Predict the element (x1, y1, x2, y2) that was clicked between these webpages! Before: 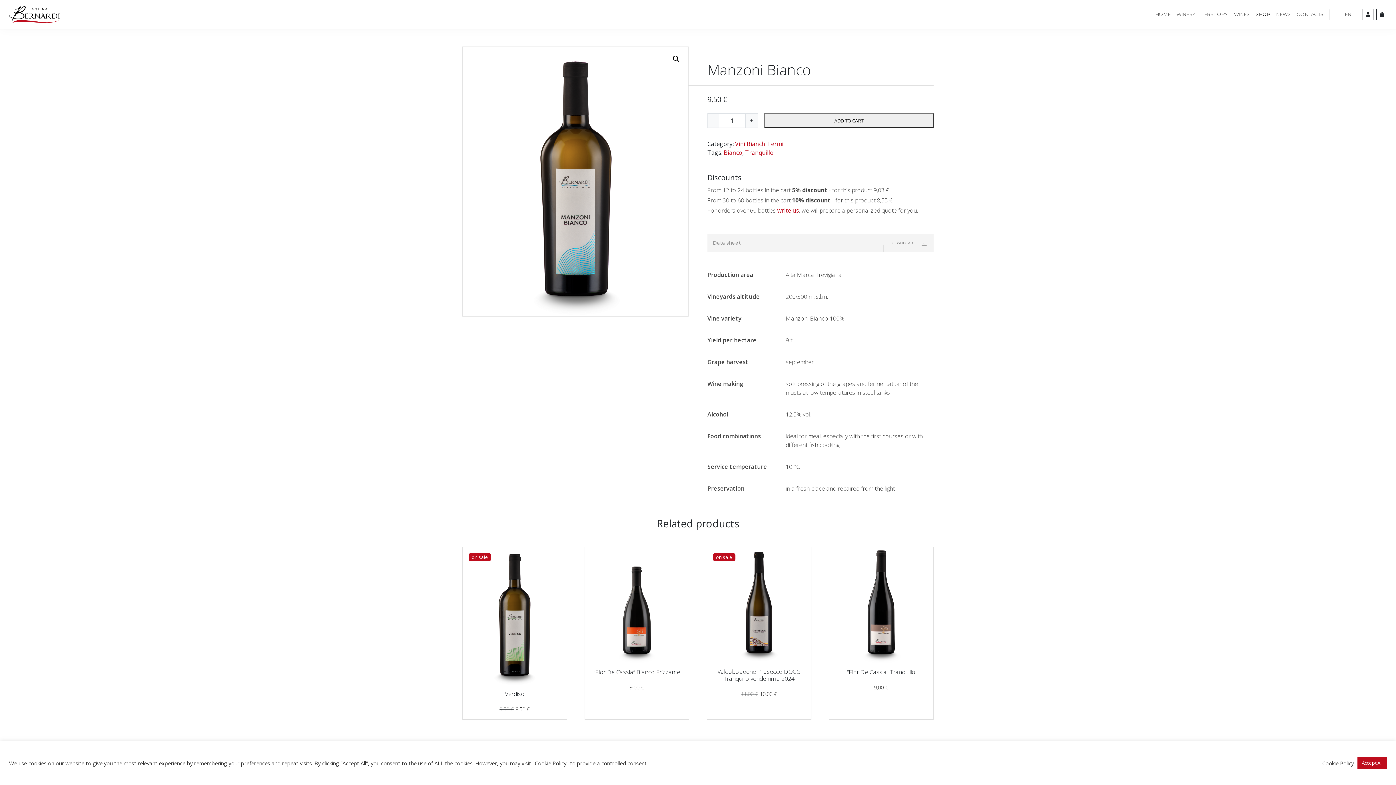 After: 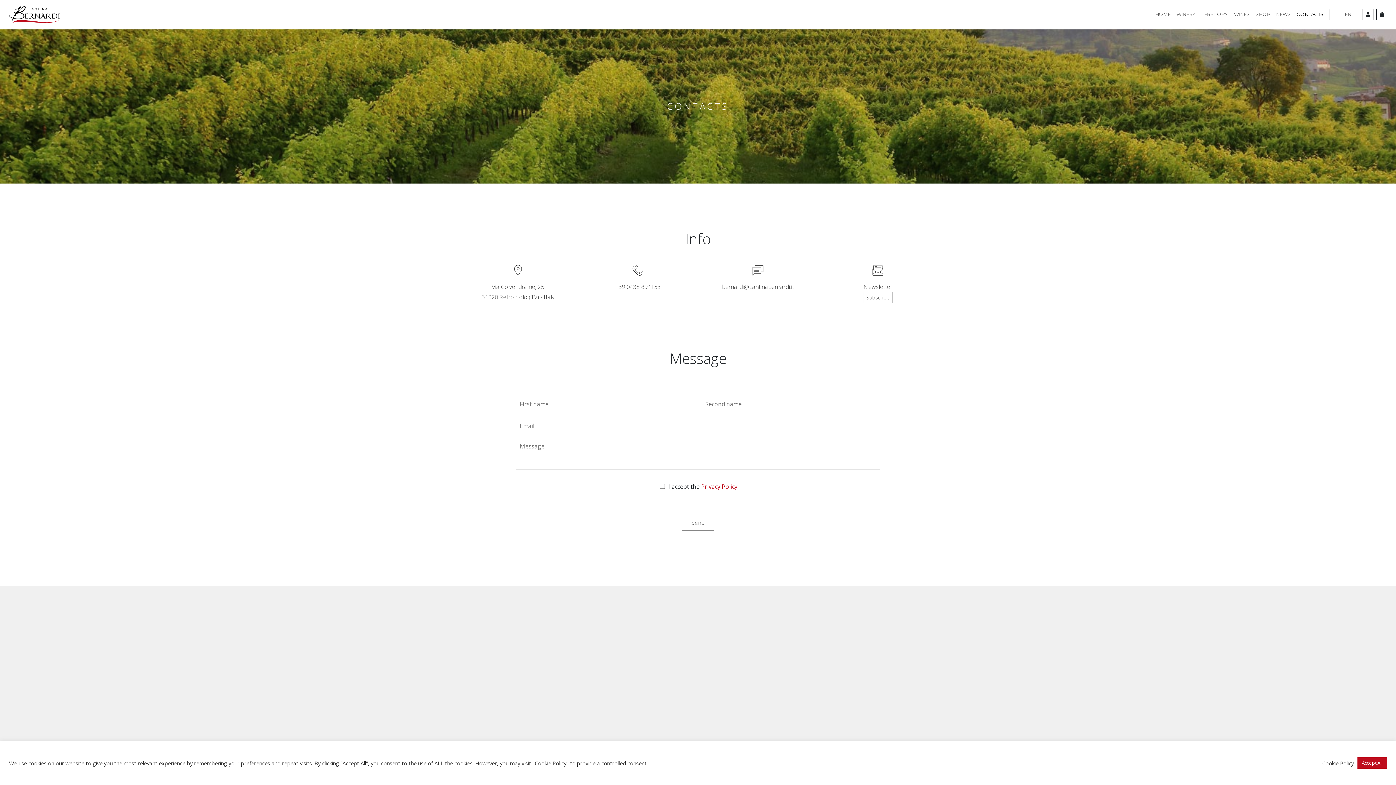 Action: label: CONTACTS bbox: (1294, 8, 1326, 20)